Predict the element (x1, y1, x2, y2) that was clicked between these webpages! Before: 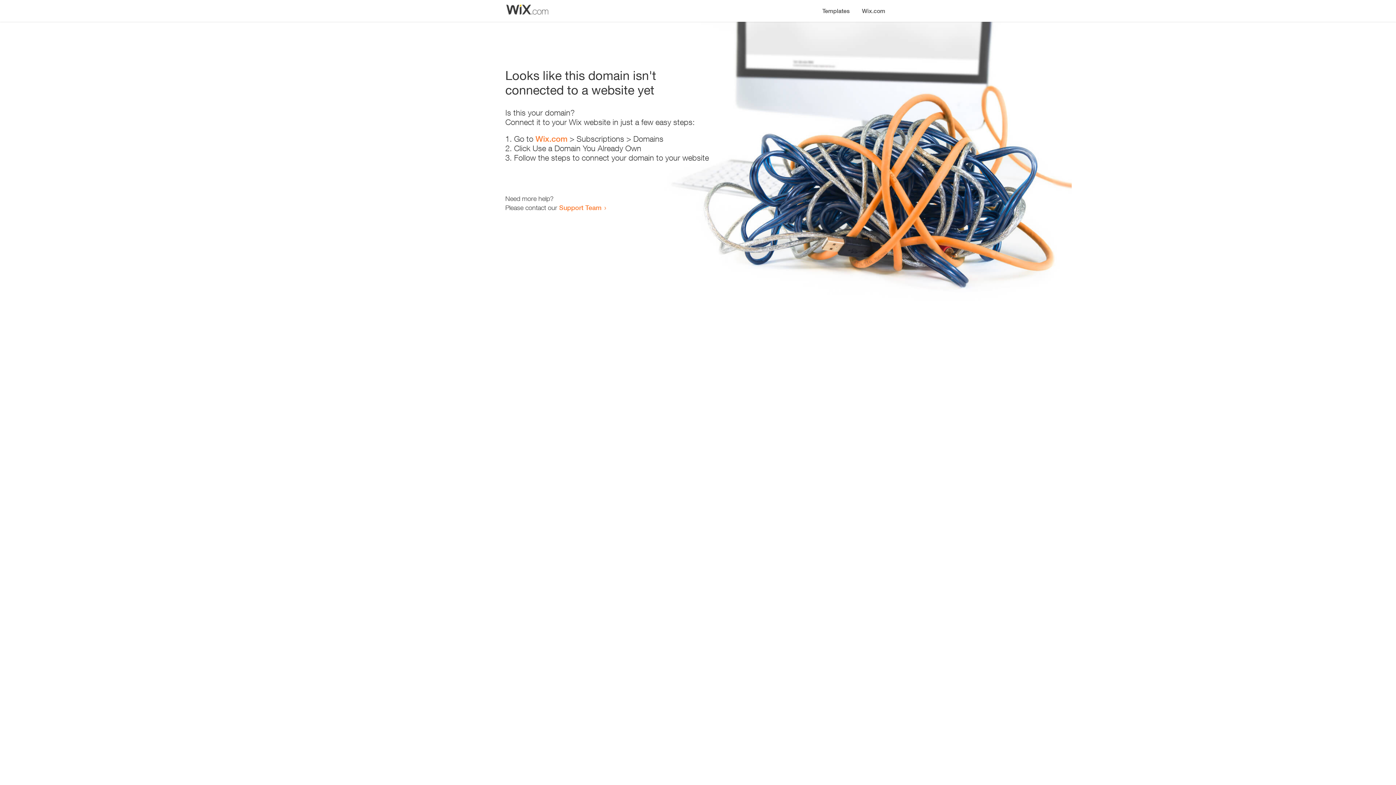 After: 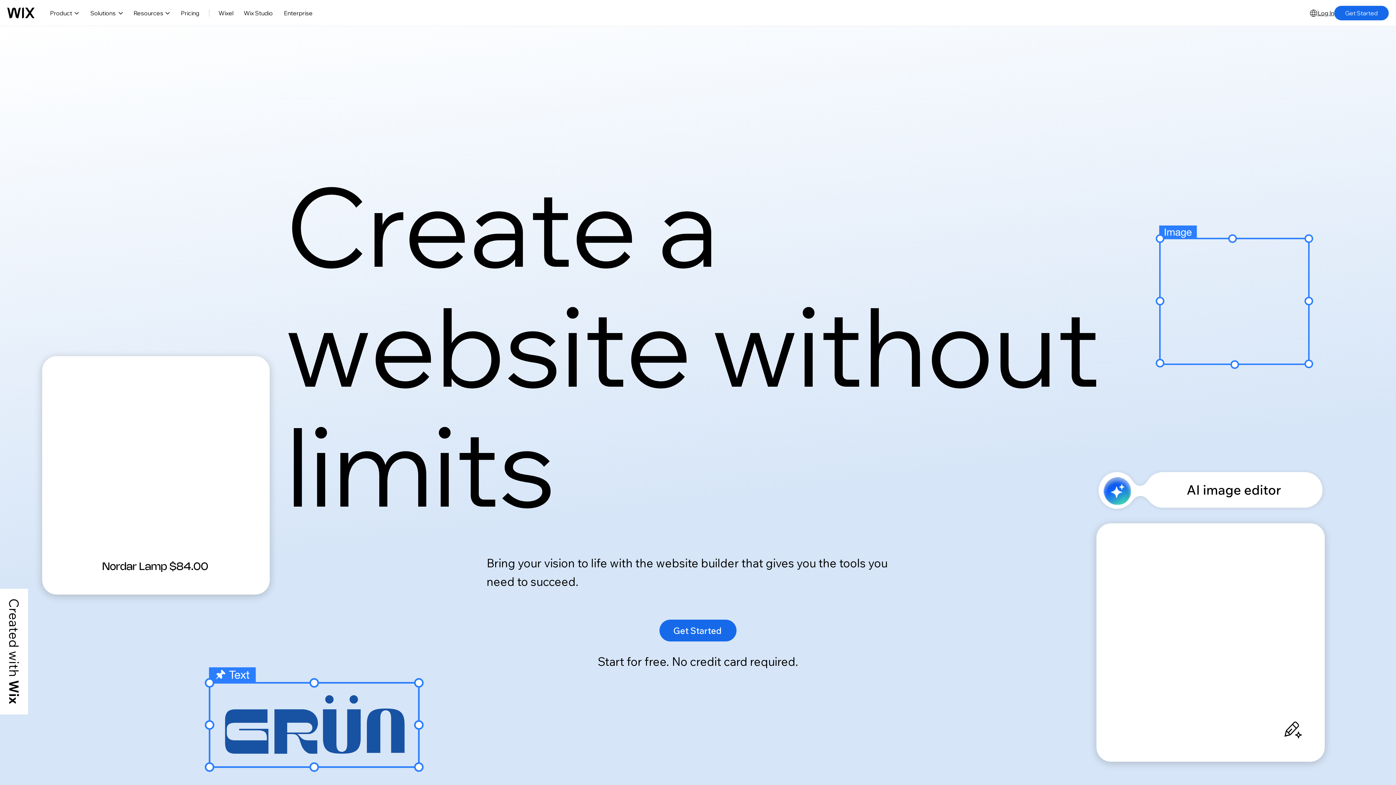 Action: bbox: (856, 0, 890, 14) label: Wix.com